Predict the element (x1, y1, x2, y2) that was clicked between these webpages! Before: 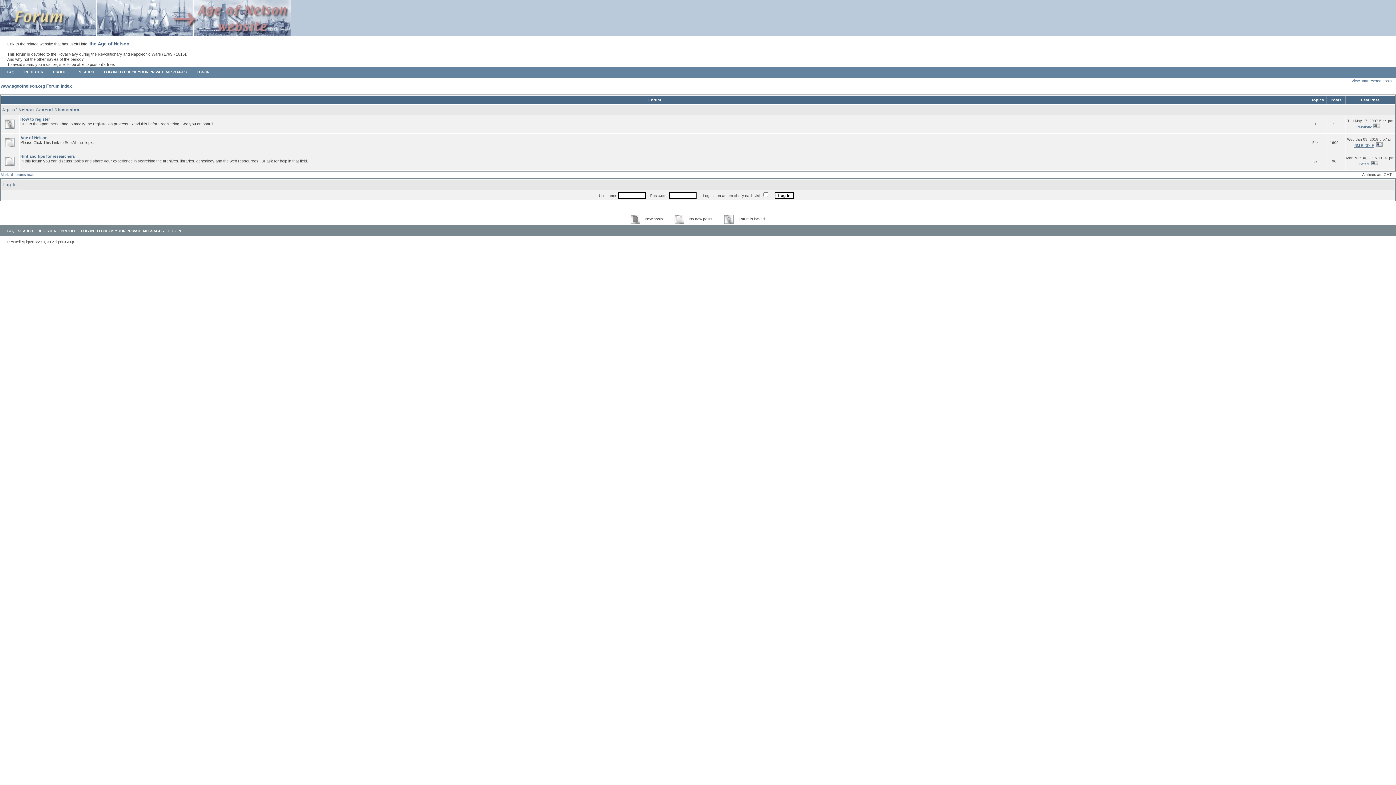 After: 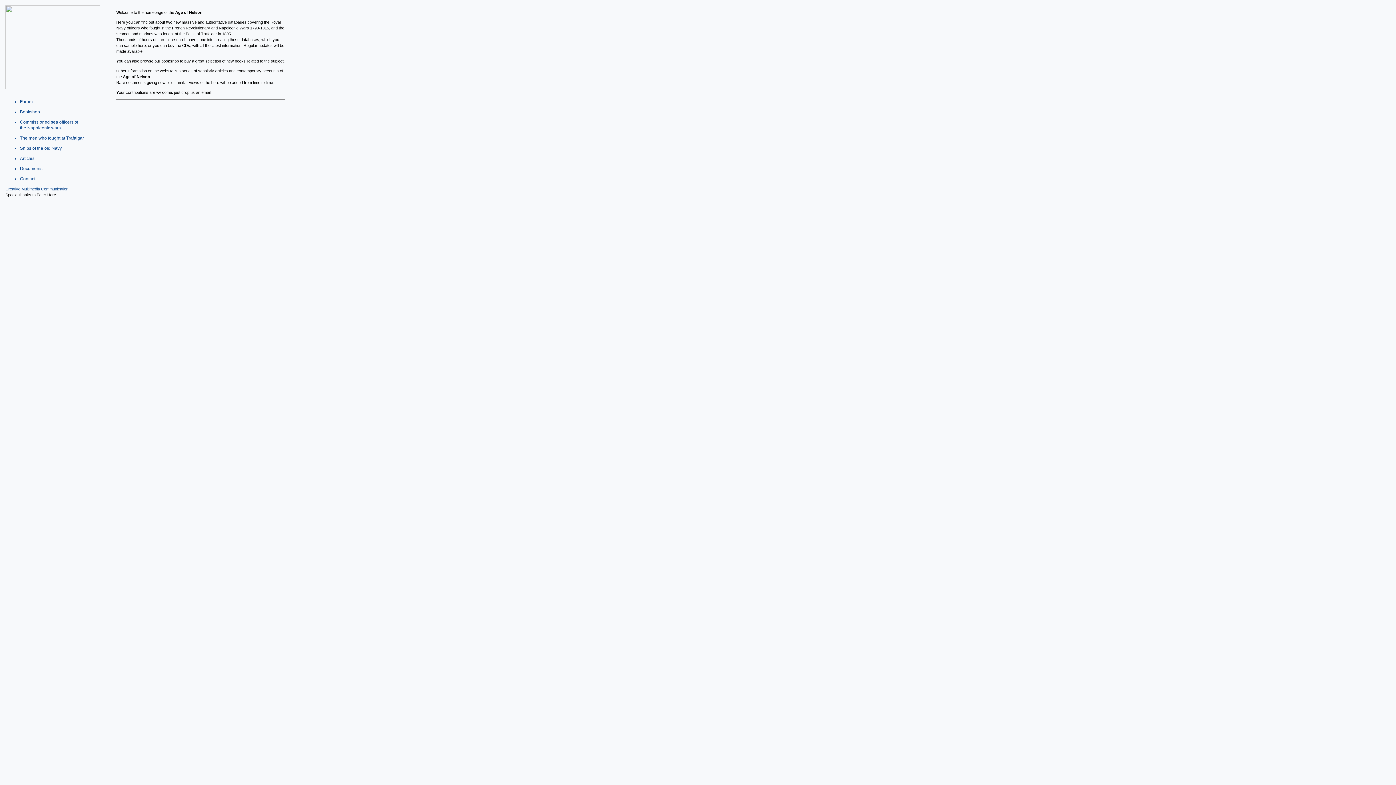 Action: bbox: (0, 31, 290, 37)